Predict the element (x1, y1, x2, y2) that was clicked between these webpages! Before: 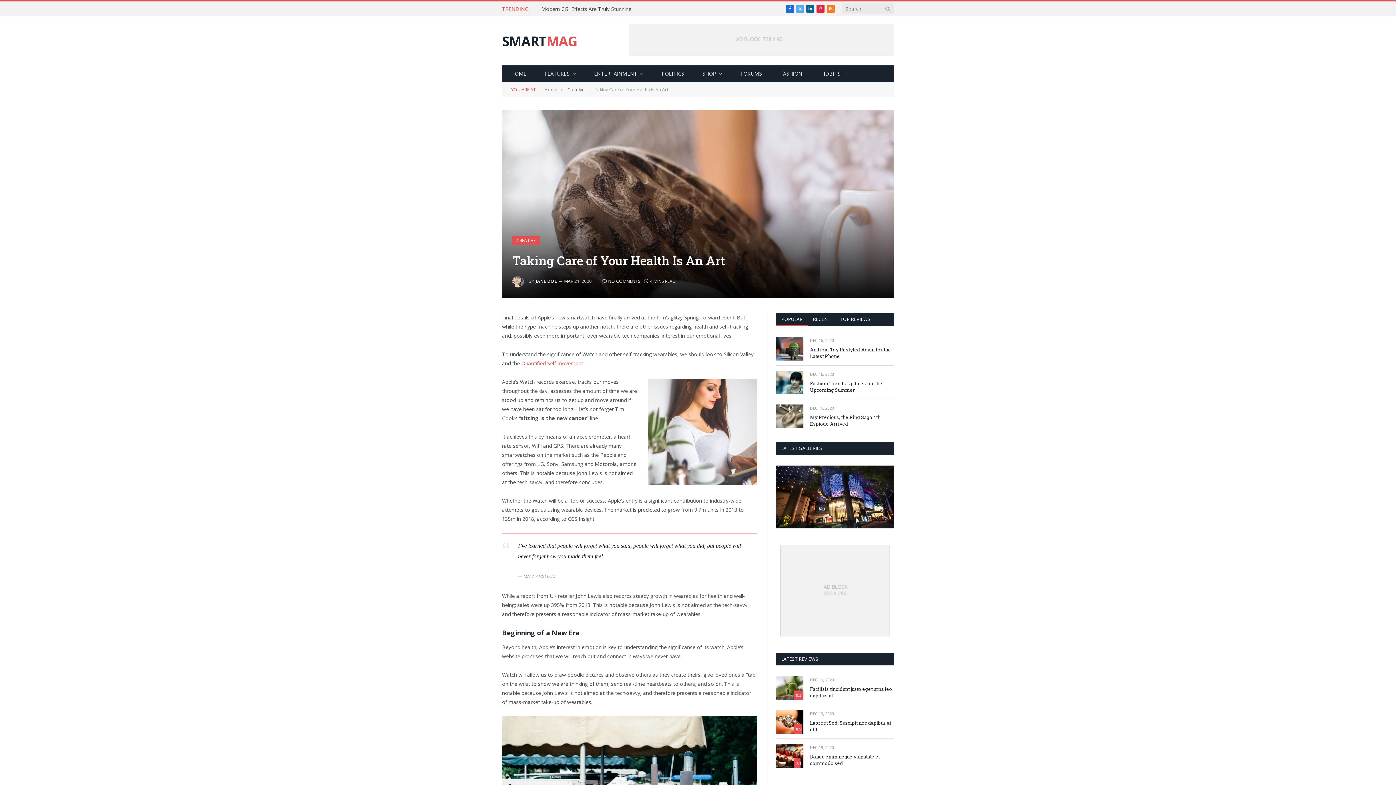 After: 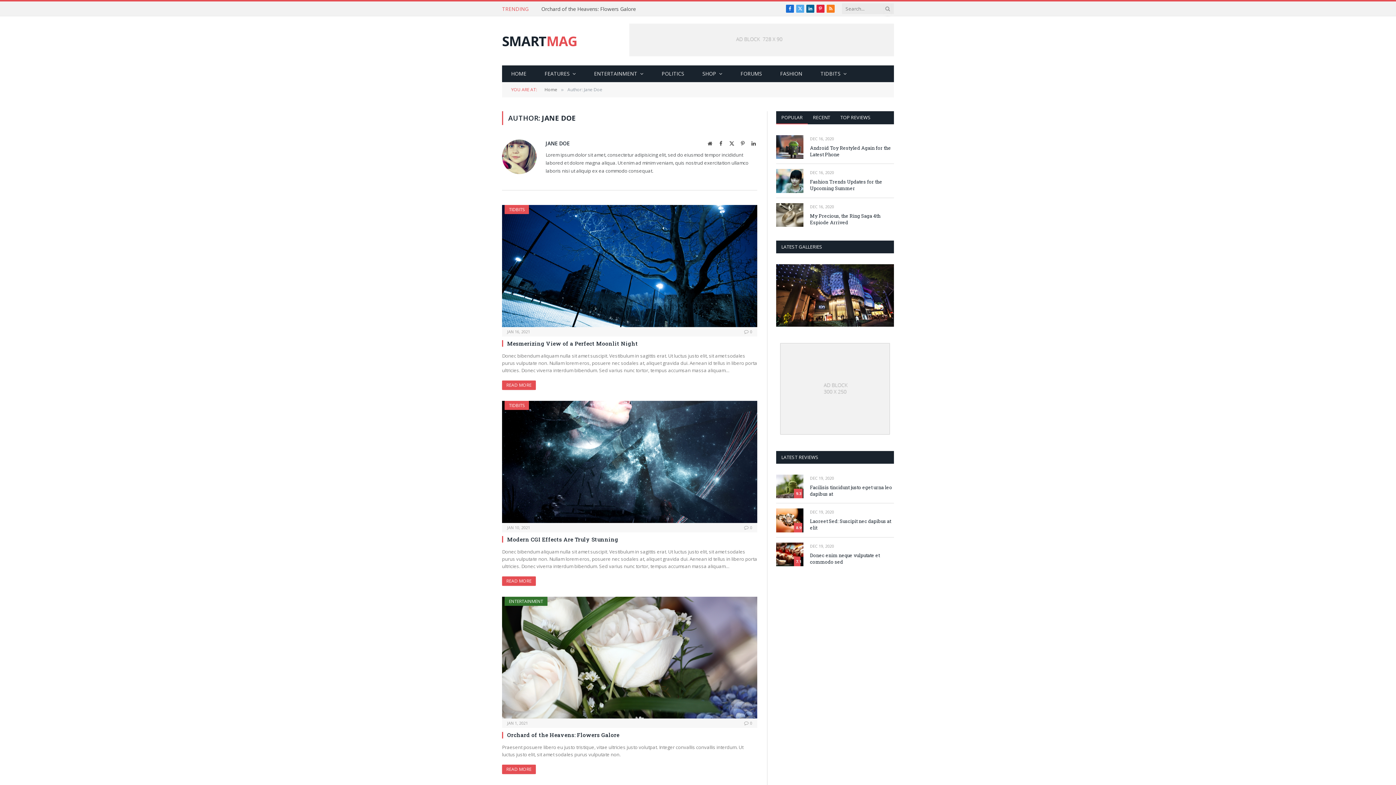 Action: bbox: (536, 278, 557, 284) label: JANE DOE